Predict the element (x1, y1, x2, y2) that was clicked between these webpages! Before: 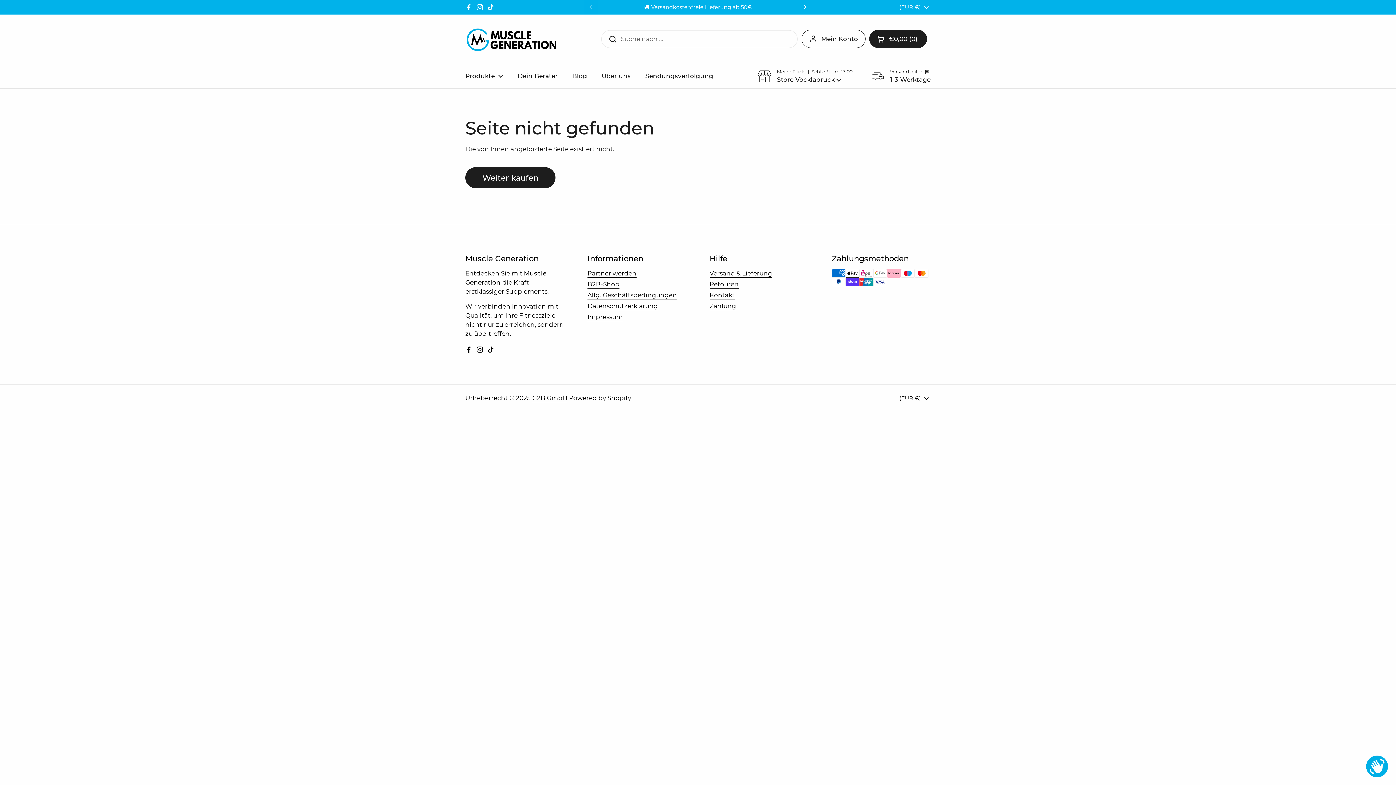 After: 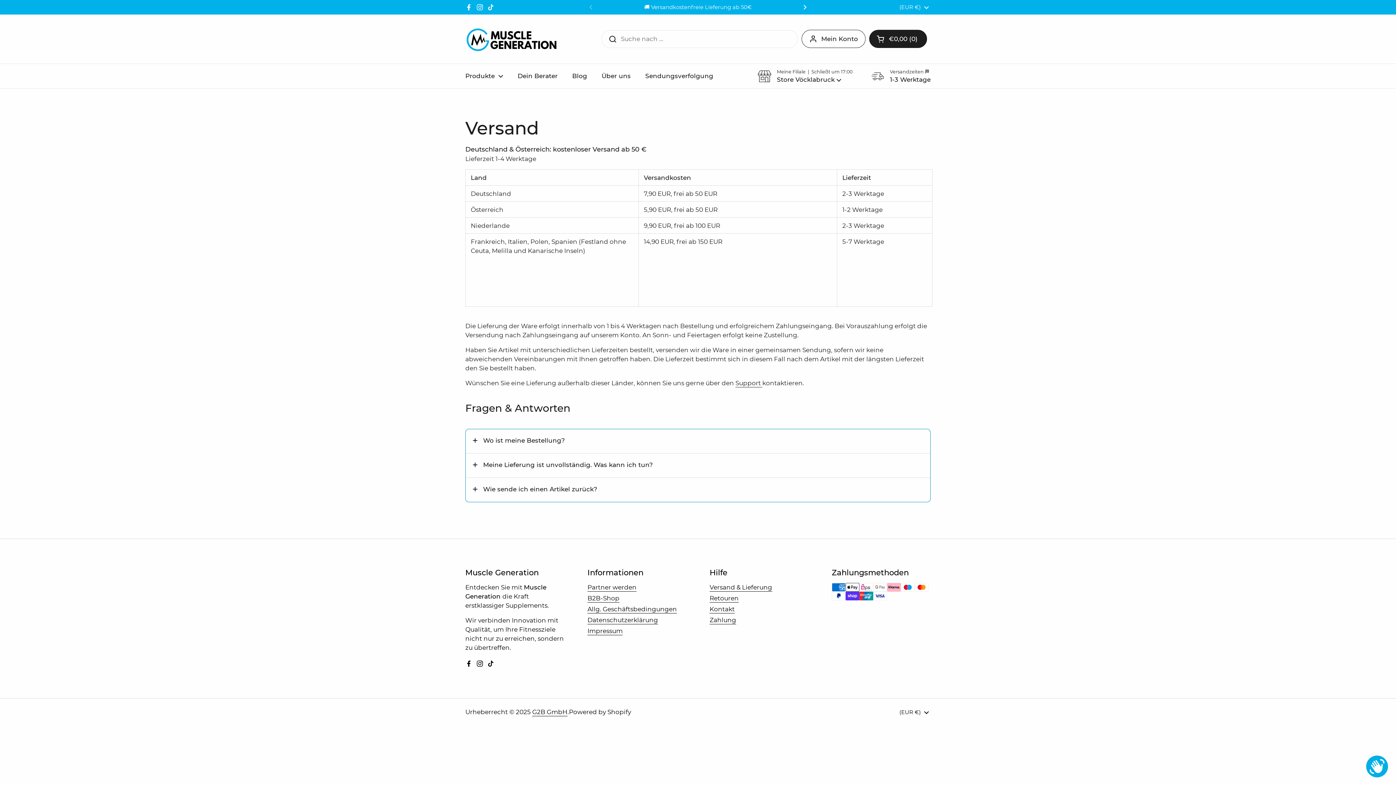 Action: bbox: (709, 269, 772, 277) label: Versand & Lieferung